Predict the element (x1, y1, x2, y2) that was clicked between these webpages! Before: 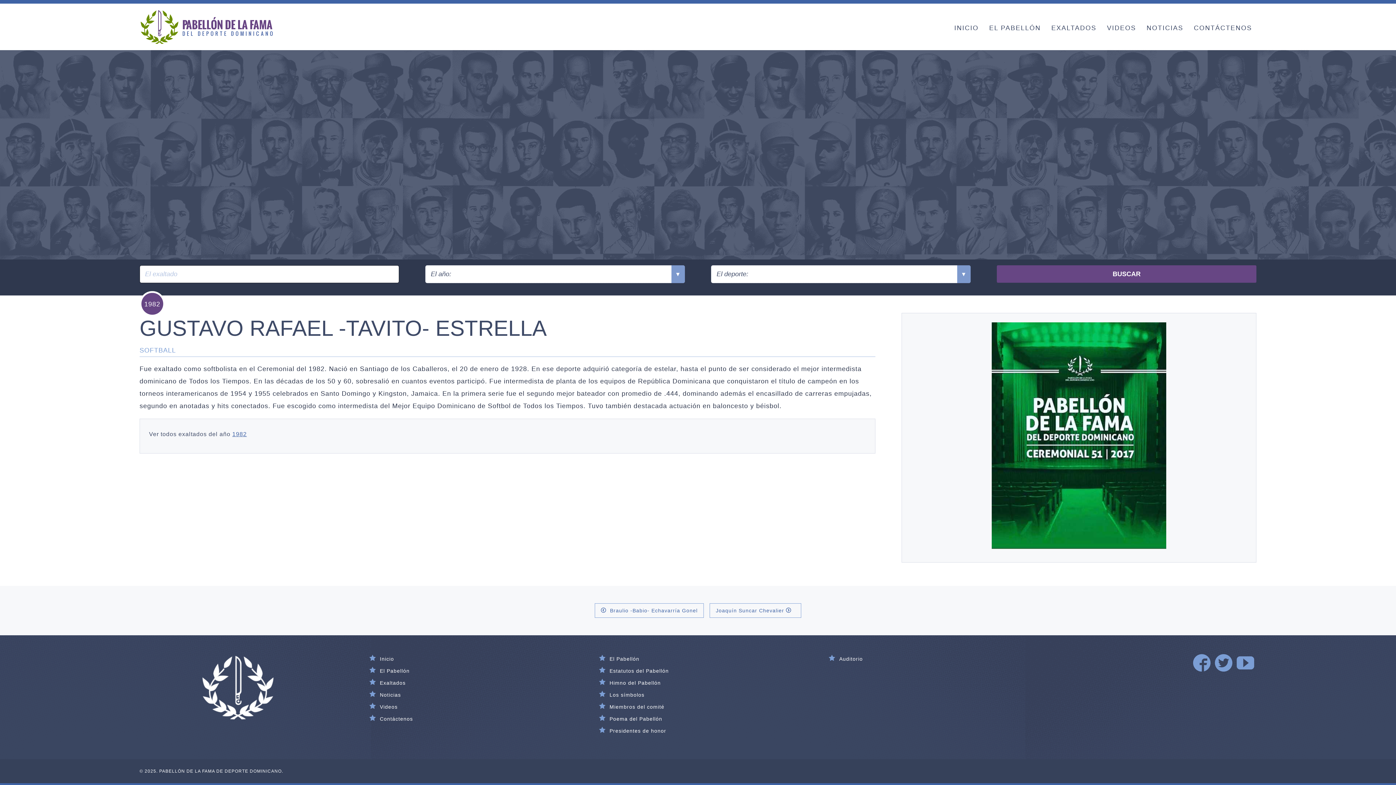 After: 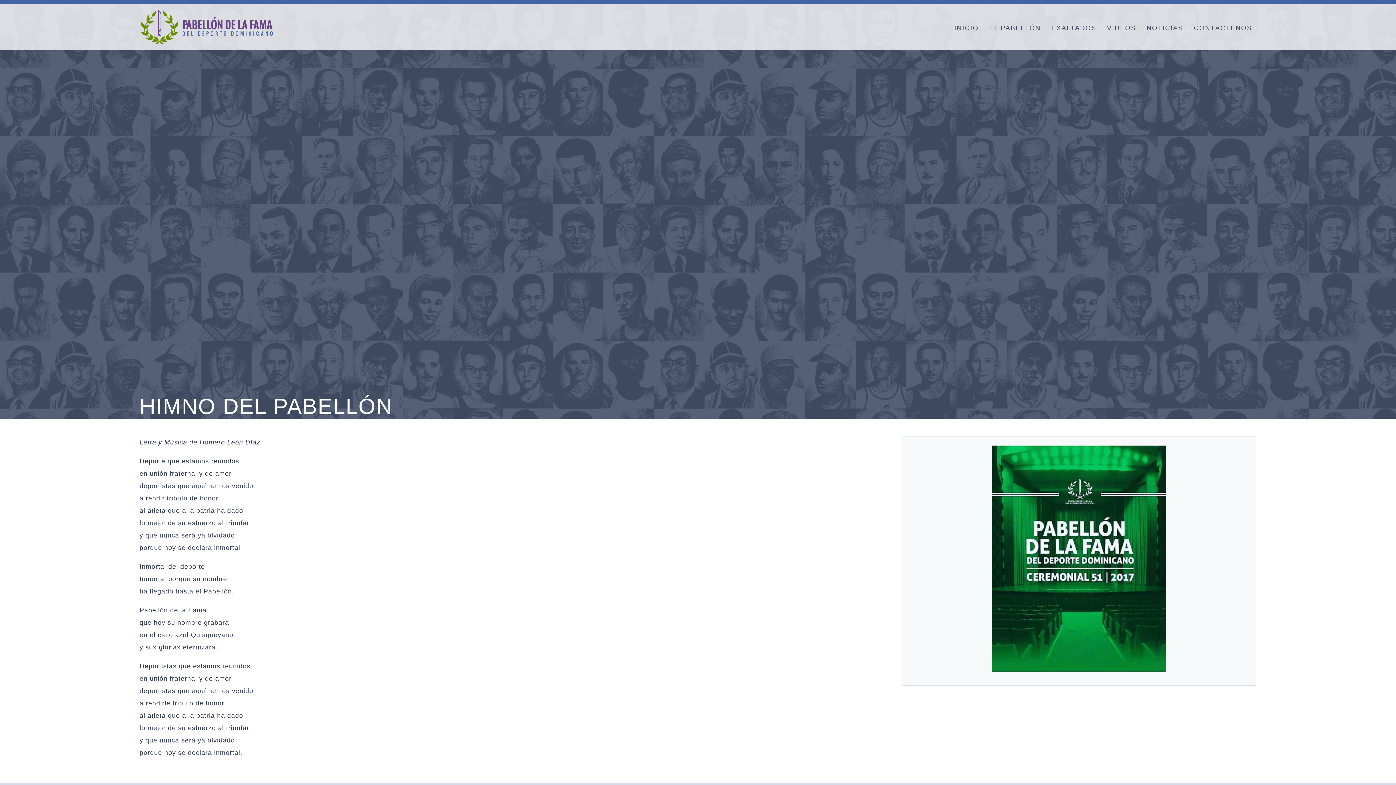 Action: bbox: (609, 680, 660, 686) label: Himno del Pabellón